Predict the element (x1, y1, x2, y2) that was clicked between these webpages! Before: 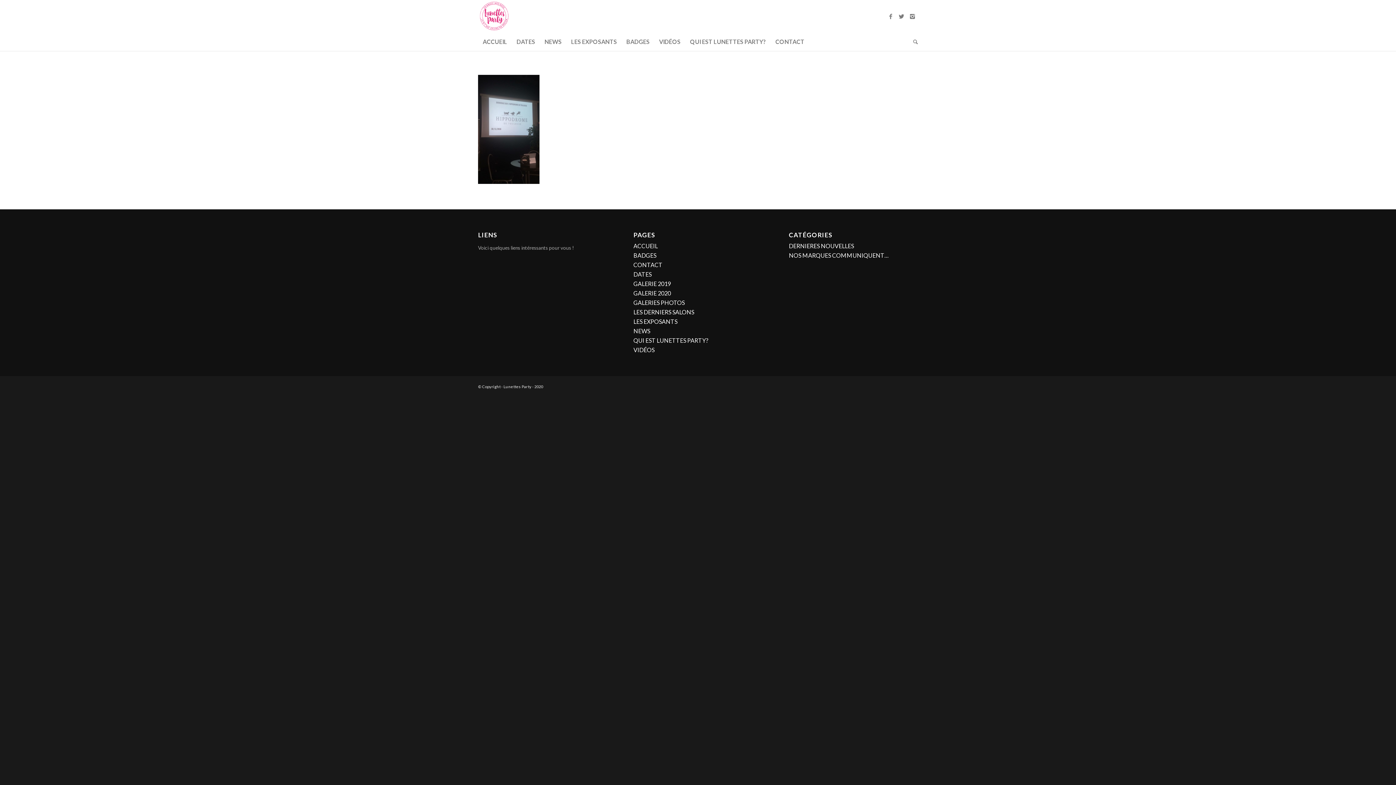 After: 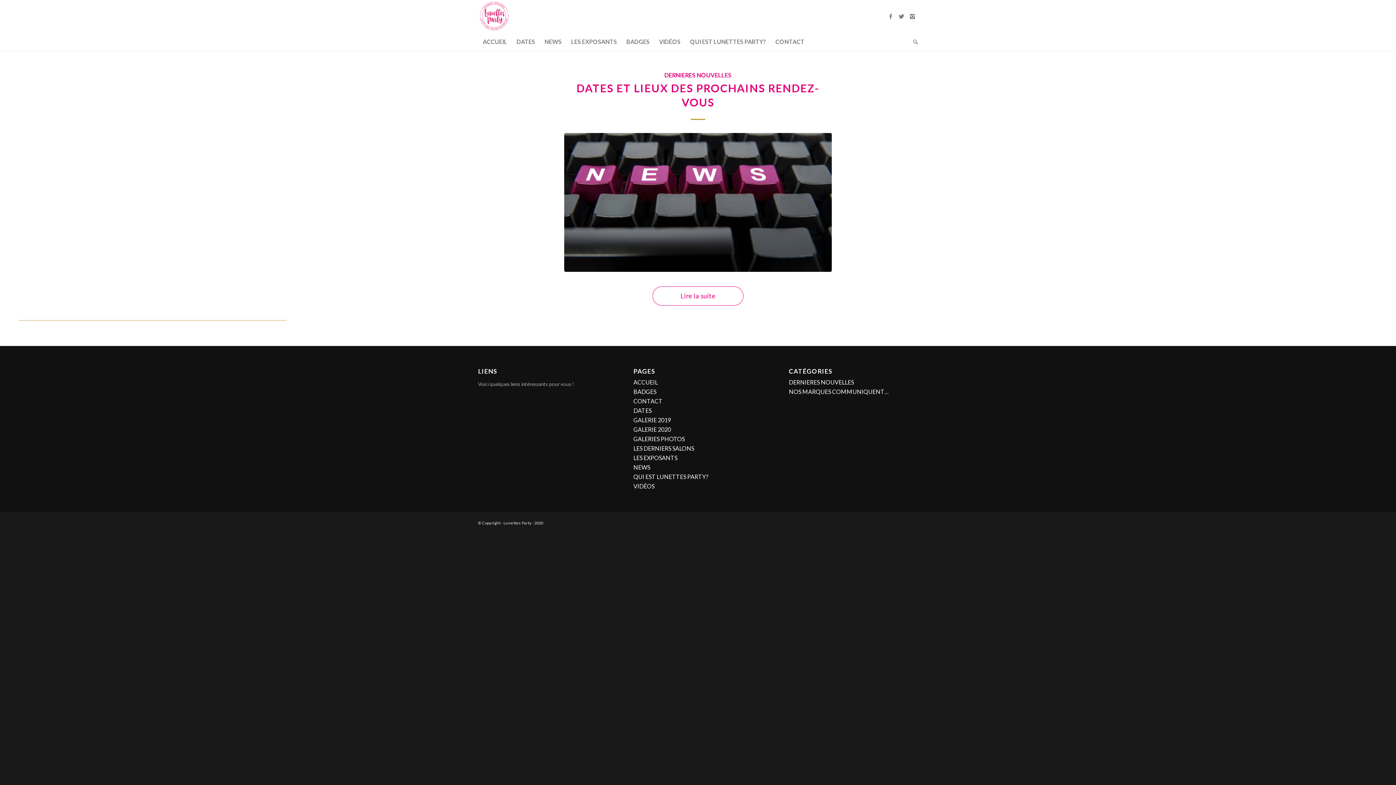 Action: label: DERNIERES NOUVELLES bbox: (789, 242, 854, 249)